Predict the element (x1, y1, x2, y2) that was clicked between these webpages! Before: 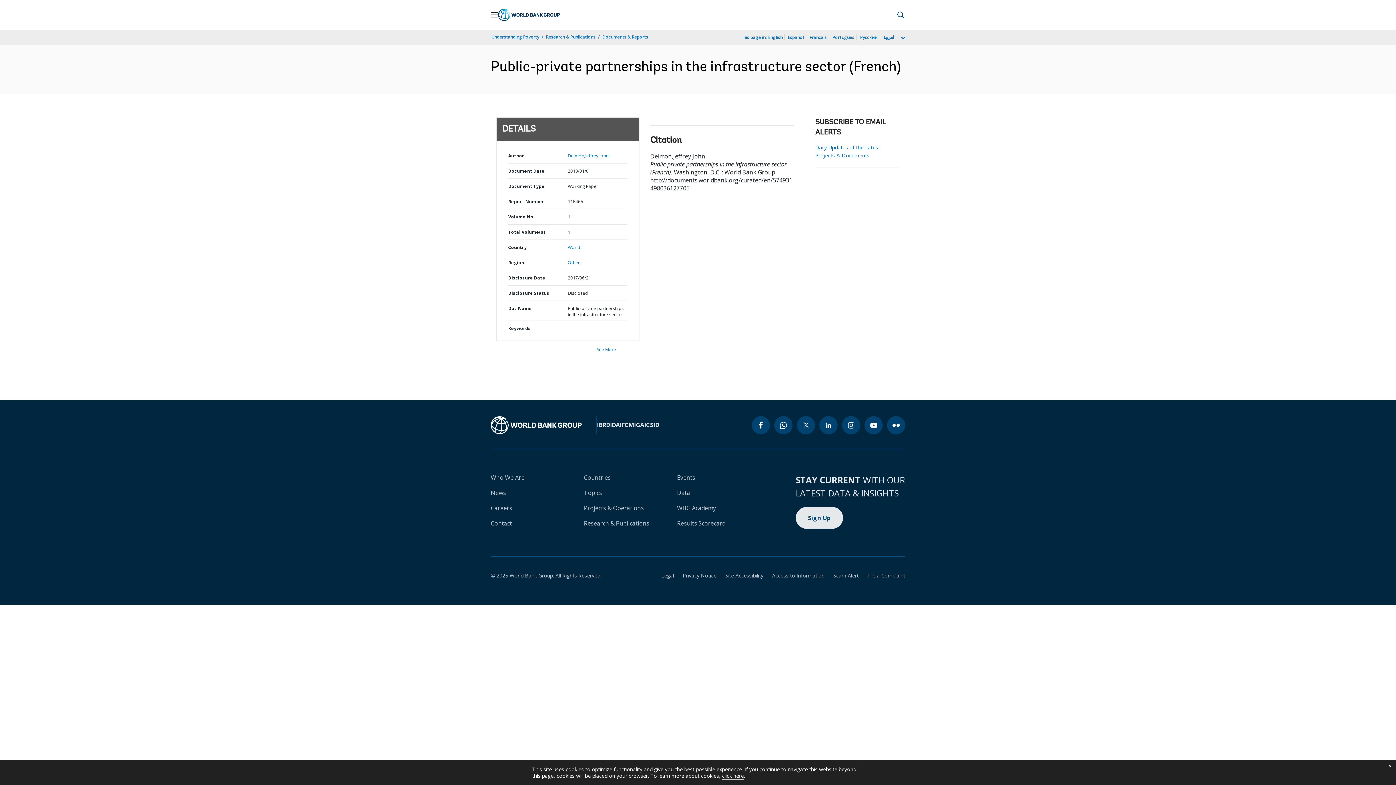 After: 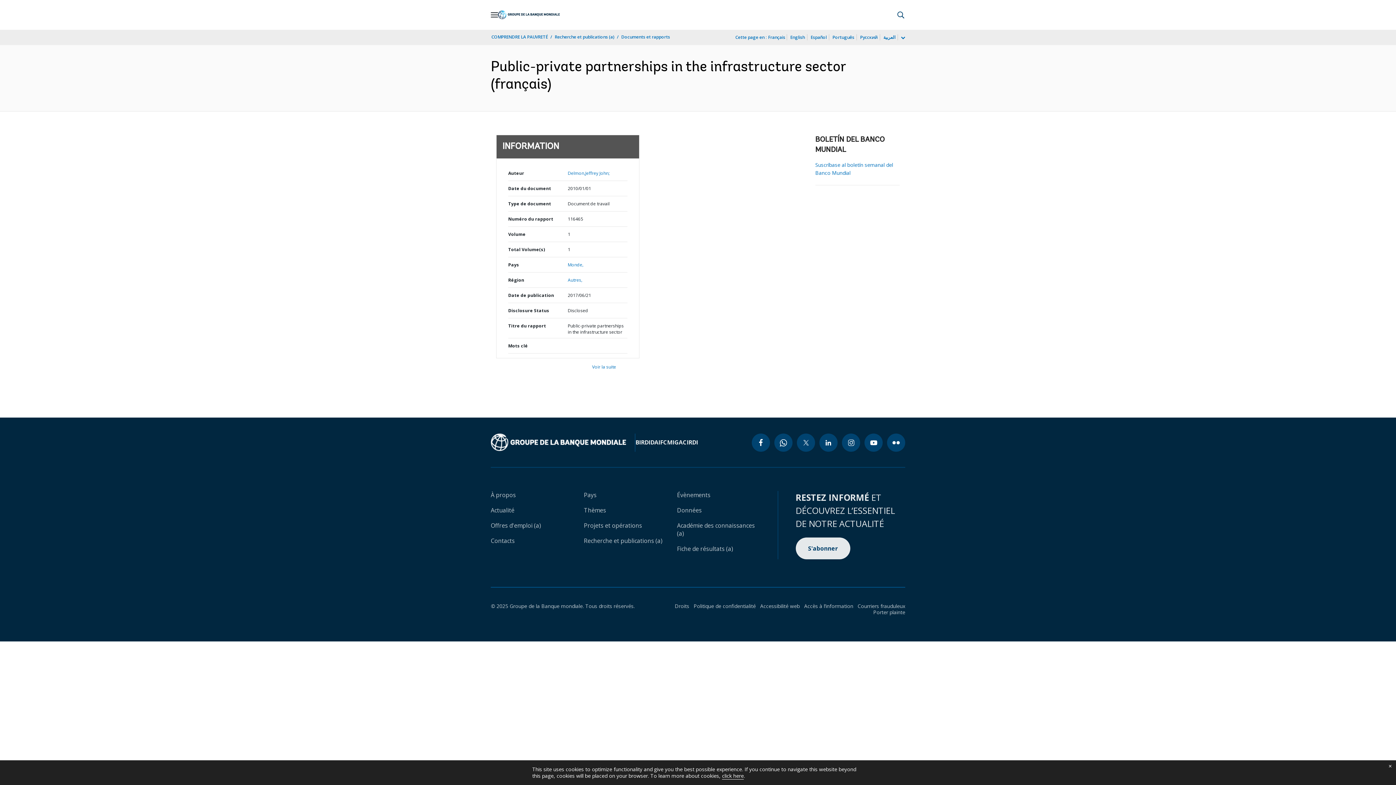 Action: label: Français bbox: (809, 33, 827, 41)